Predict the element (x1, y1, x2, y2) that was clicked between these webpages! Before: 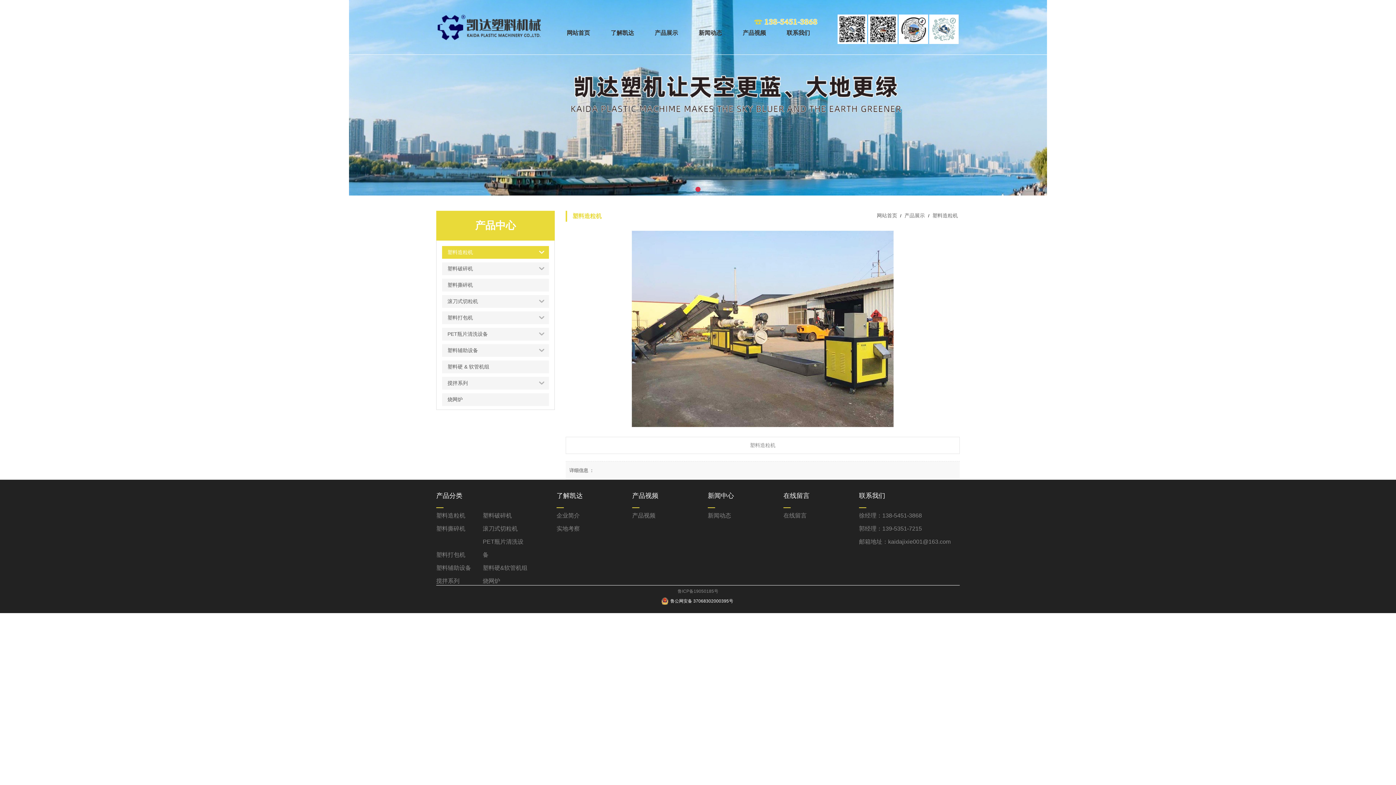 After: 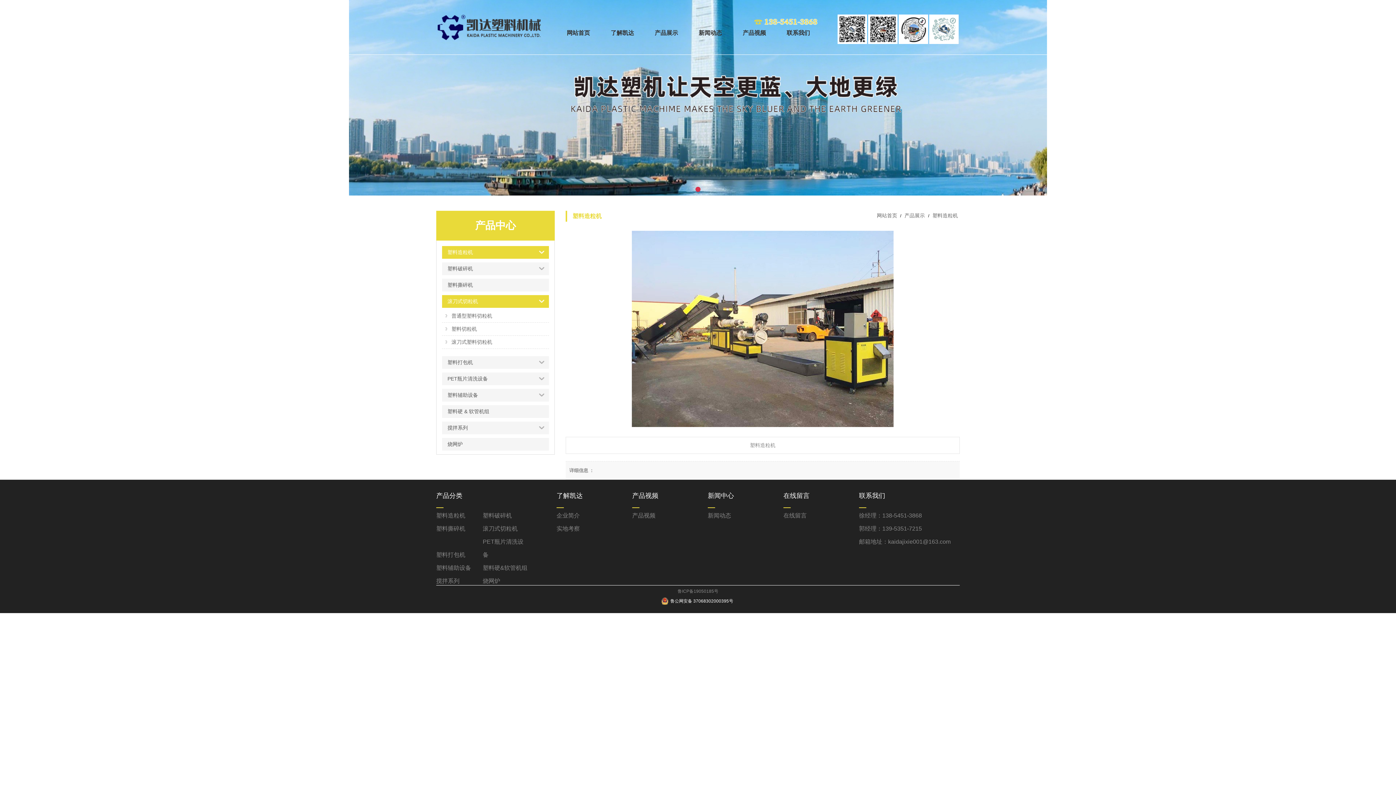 Action: label: 滚刀式切粒机 bbox: (442, 295, 549, 308)